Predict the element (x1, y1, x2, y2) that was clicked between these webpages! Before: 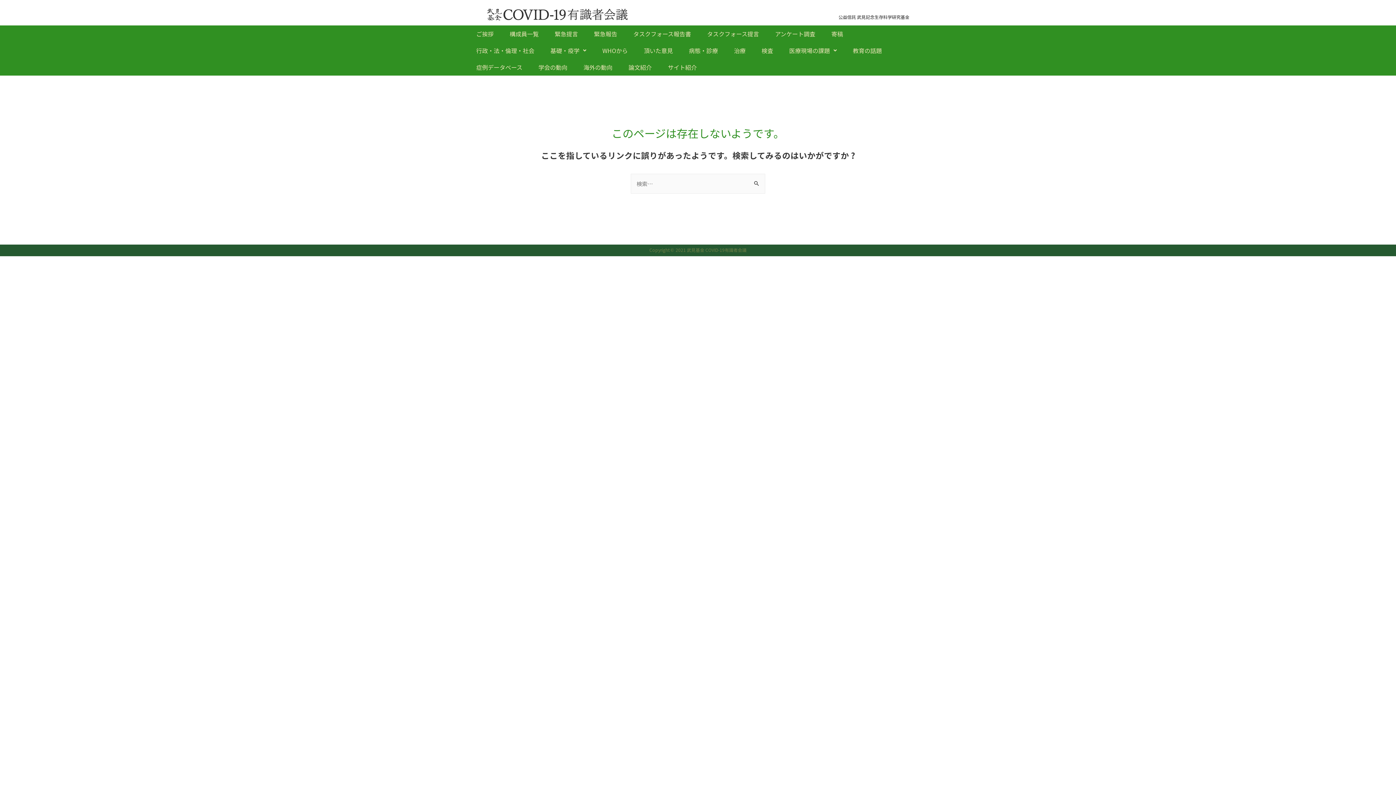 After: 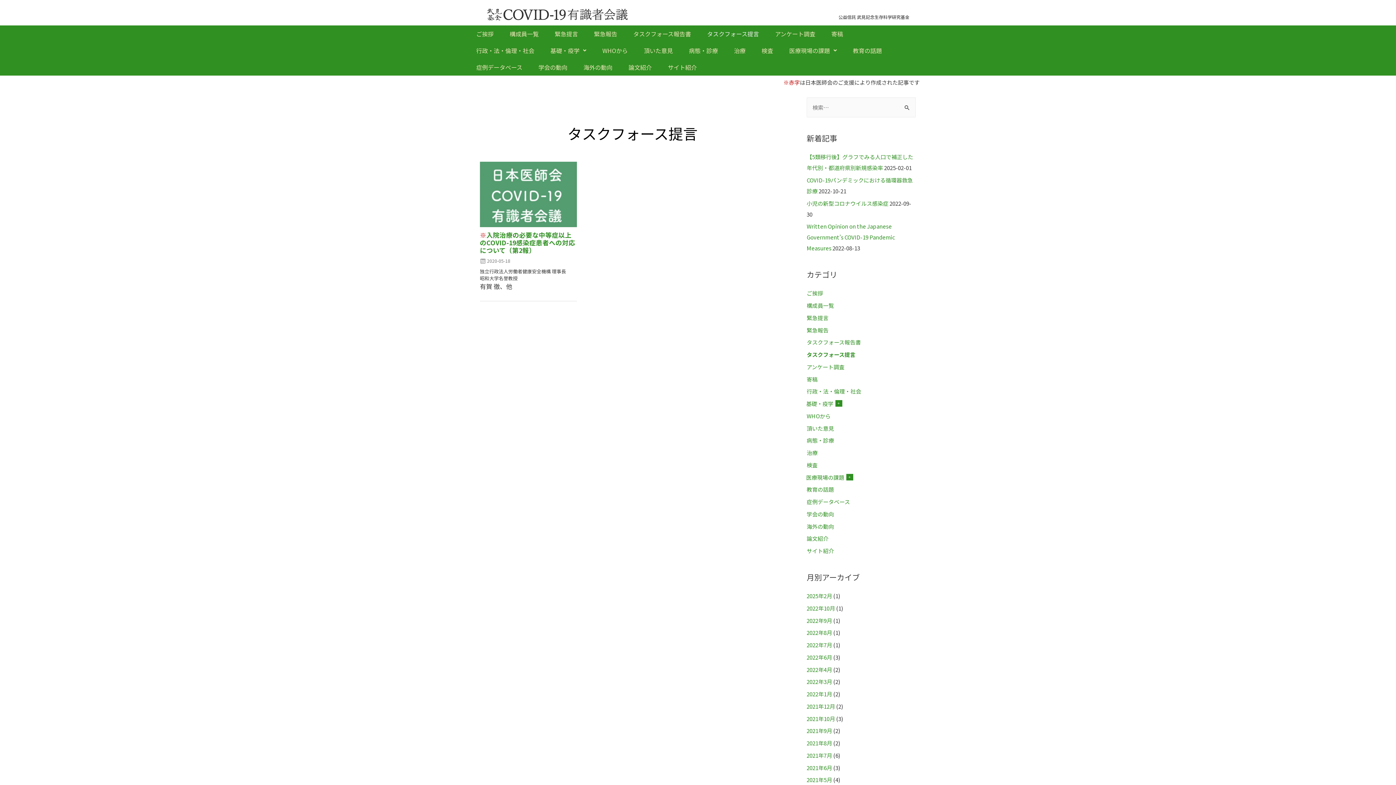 Action: bbox: (701, 25, 764, 42) label: タスクフォース提言